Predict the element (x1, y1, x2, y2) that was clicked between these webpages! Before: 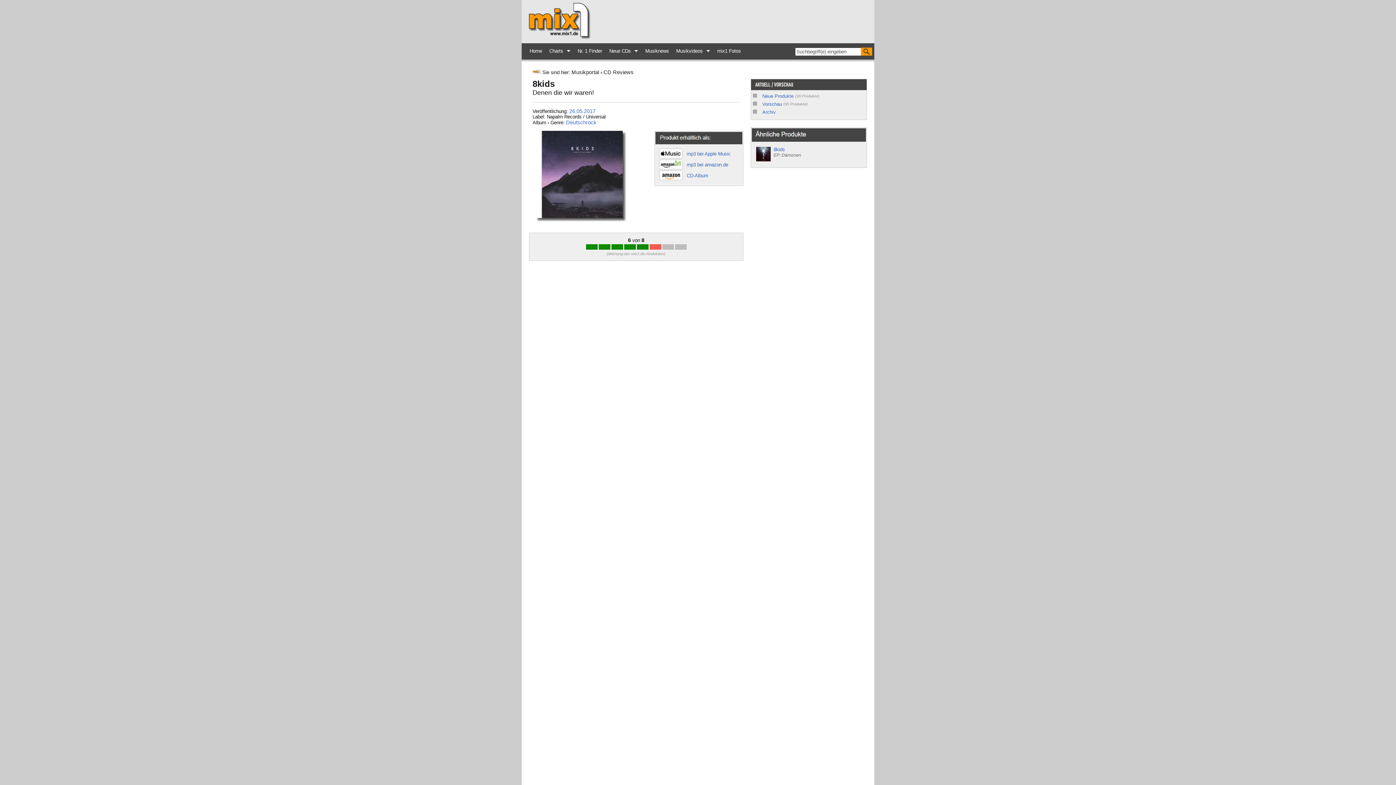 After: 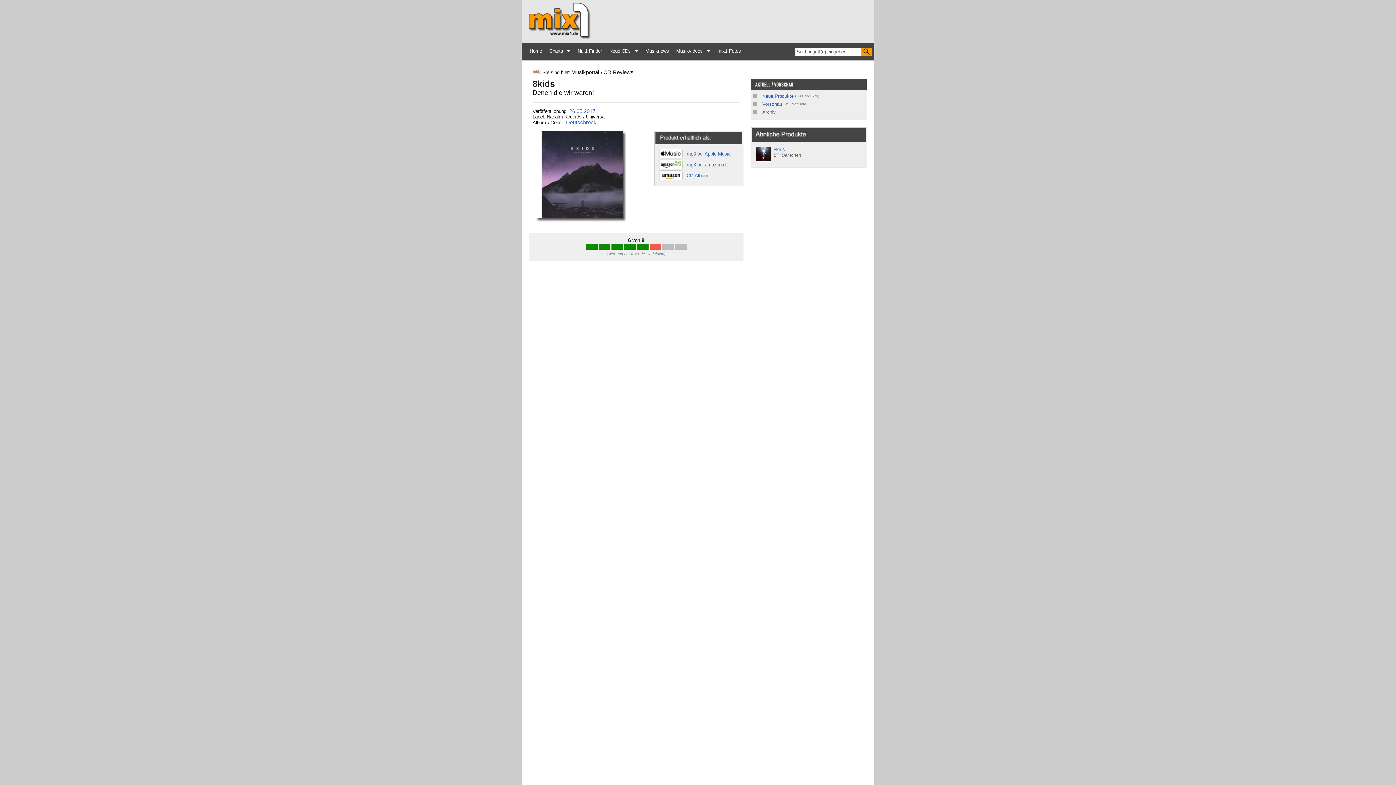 Action: bbox: (659, 176, 682, 181)